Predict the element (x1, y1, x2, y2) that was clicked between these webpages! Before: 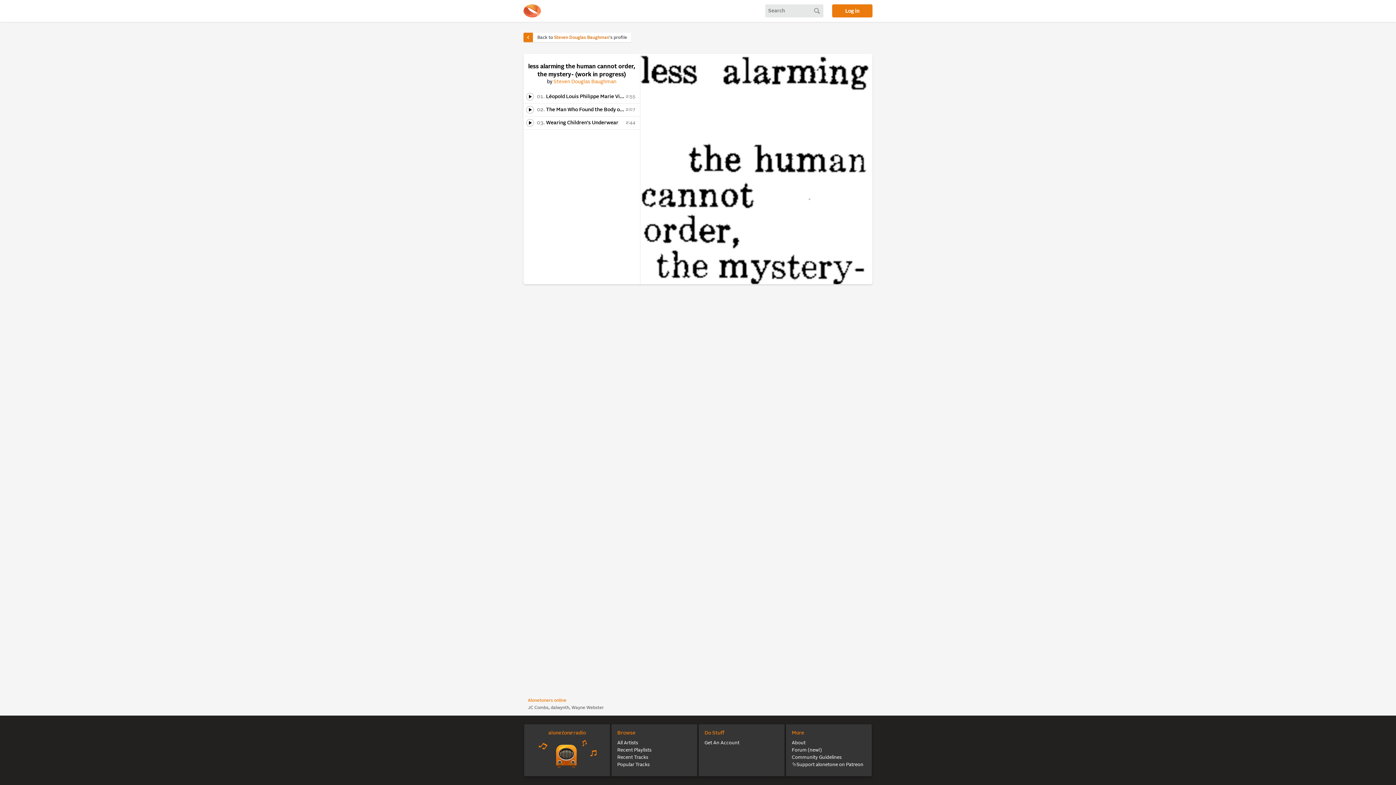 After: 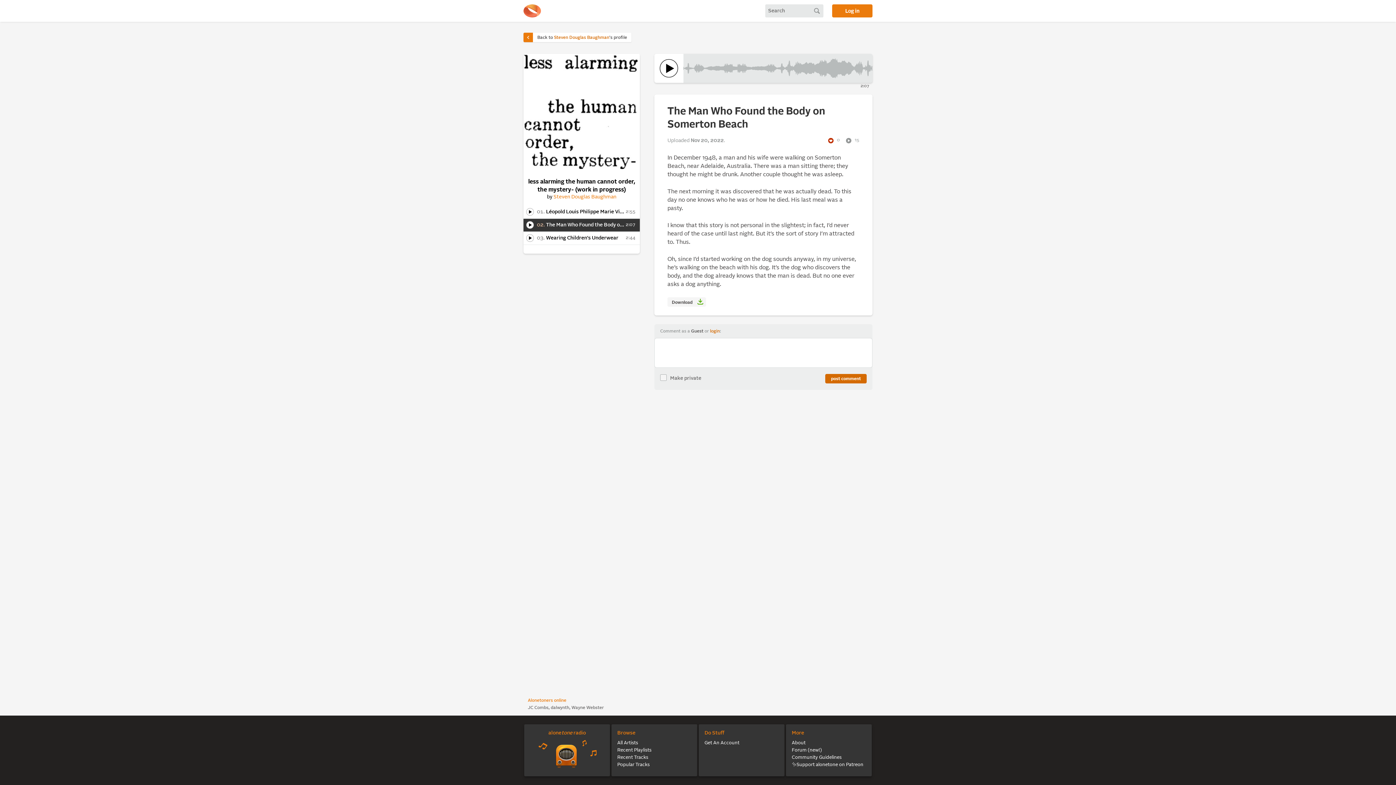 Action: label: 02.
The Man Who Found the Body on Somerton Beach
2:07 bbox: (537, 103, 640, 116)